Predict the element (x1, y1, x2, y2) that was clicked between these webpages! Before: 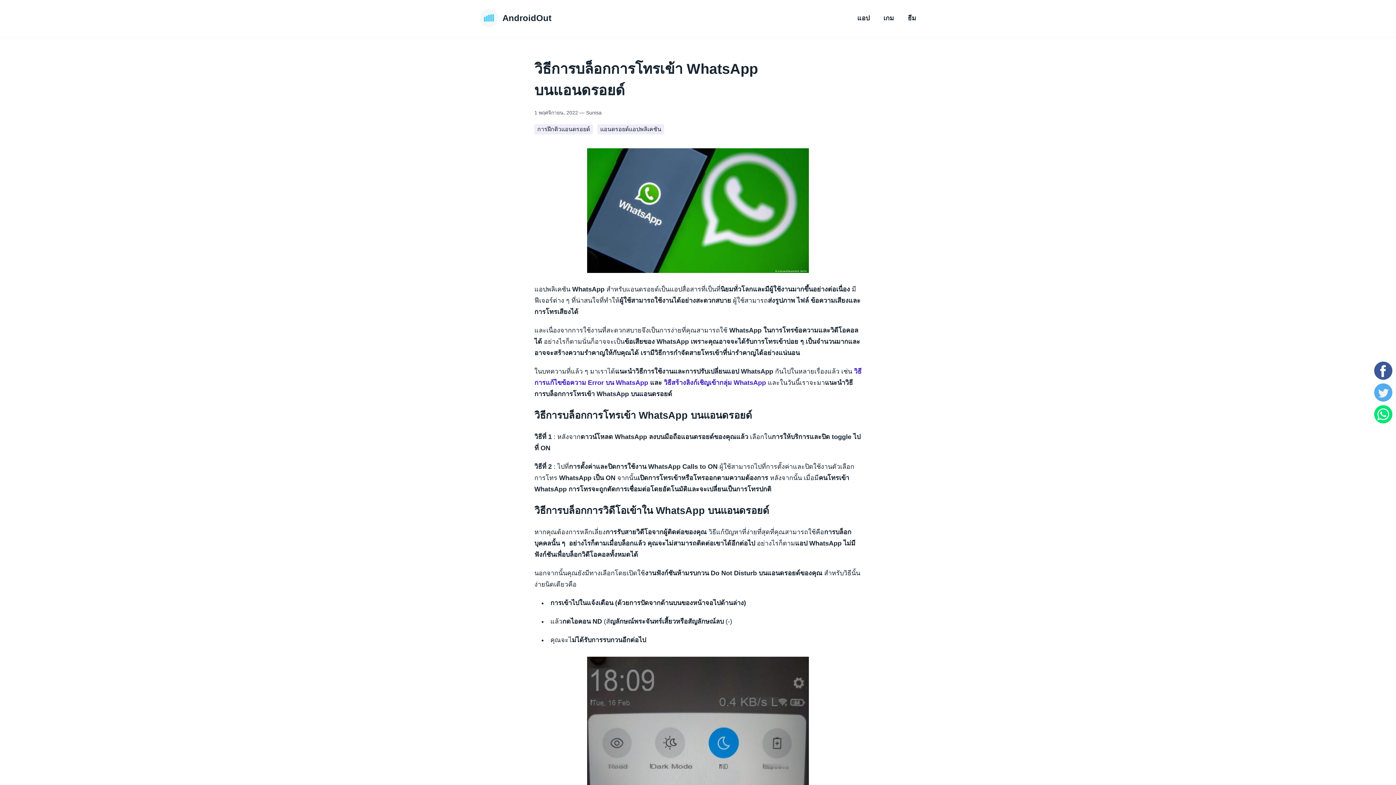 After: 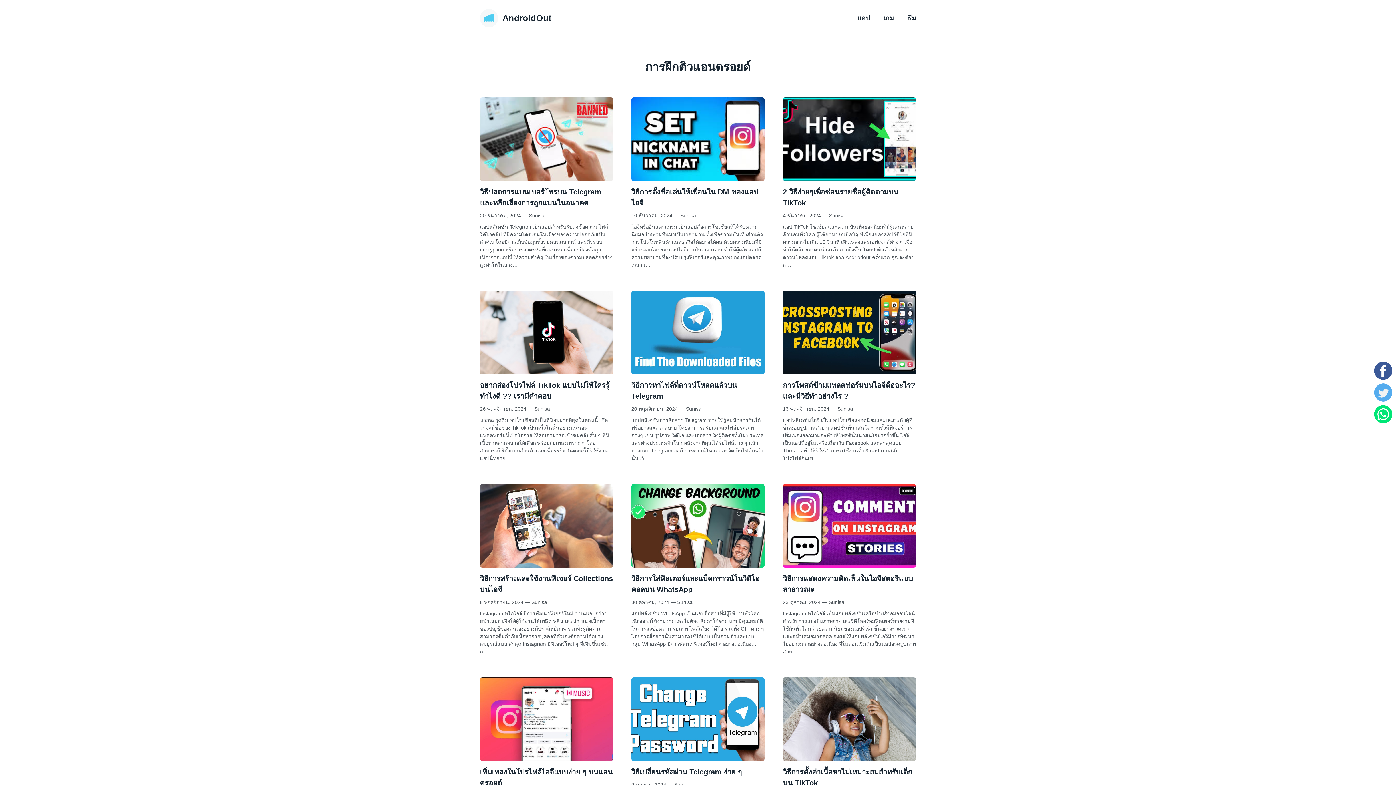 Action: label: การฝึกติวแอนดรอยด์ bbox: (534, 124, 593, 134)